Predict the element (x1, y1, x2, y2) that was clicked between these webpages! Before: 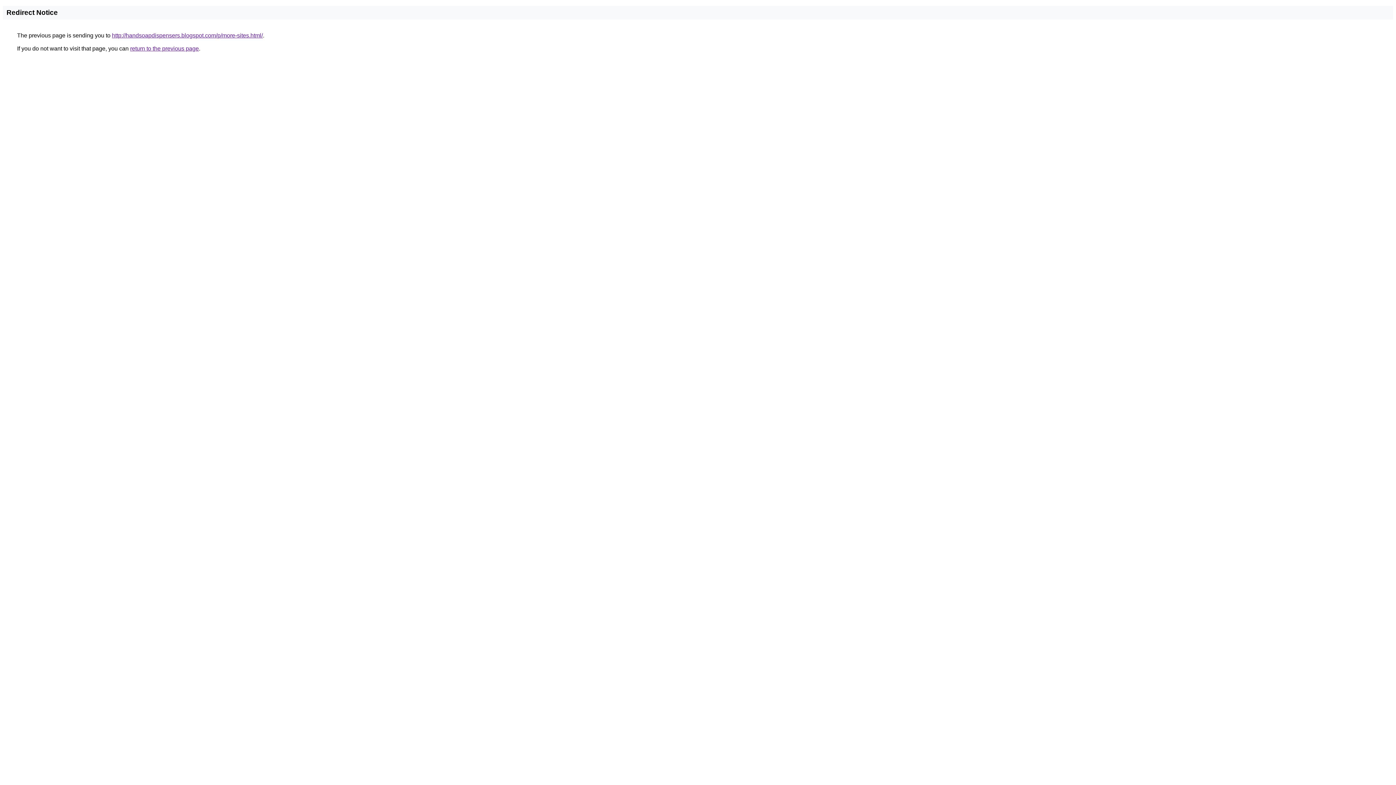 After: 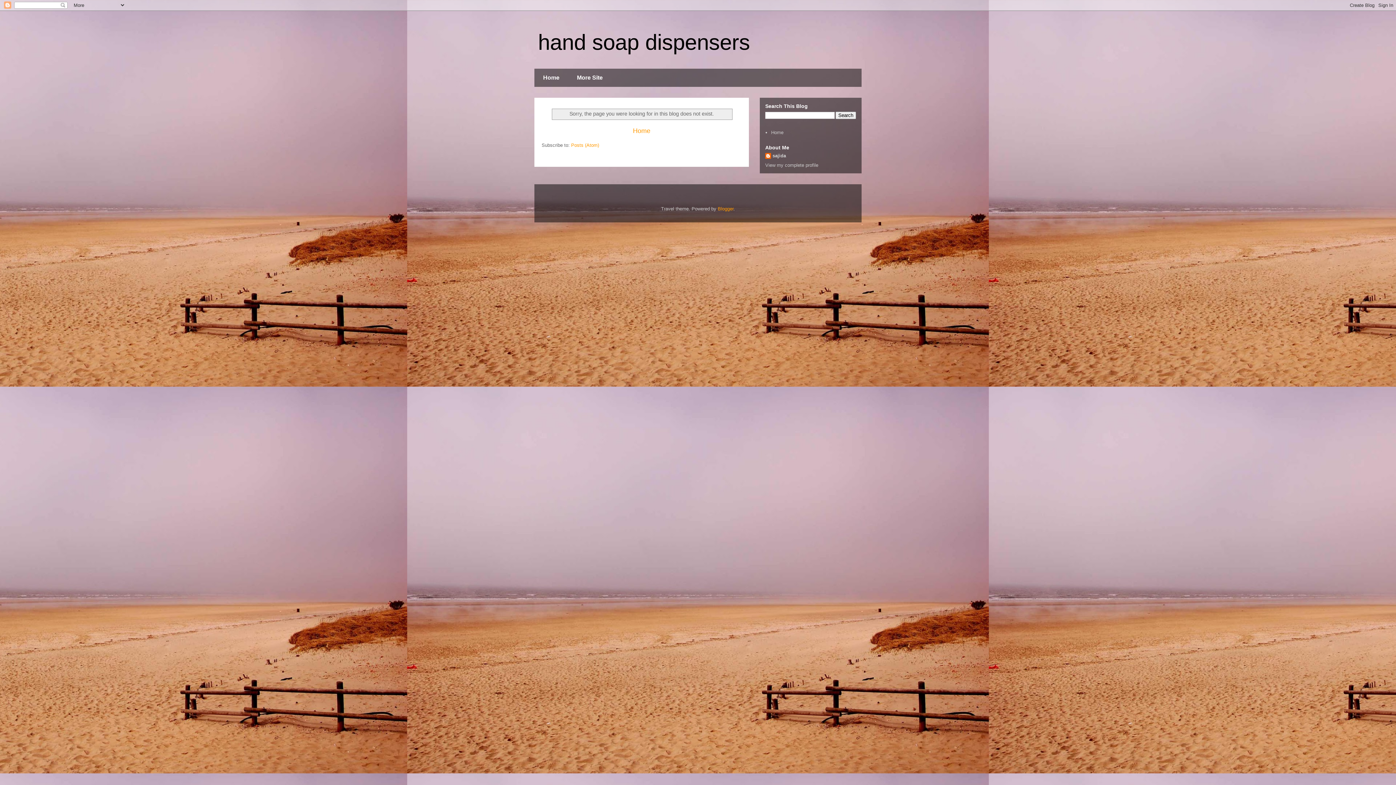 Action: bbox: (112, 32, 262, 38) label: http://handsoapdispensers.blogspot.com/p/more-sites.html/